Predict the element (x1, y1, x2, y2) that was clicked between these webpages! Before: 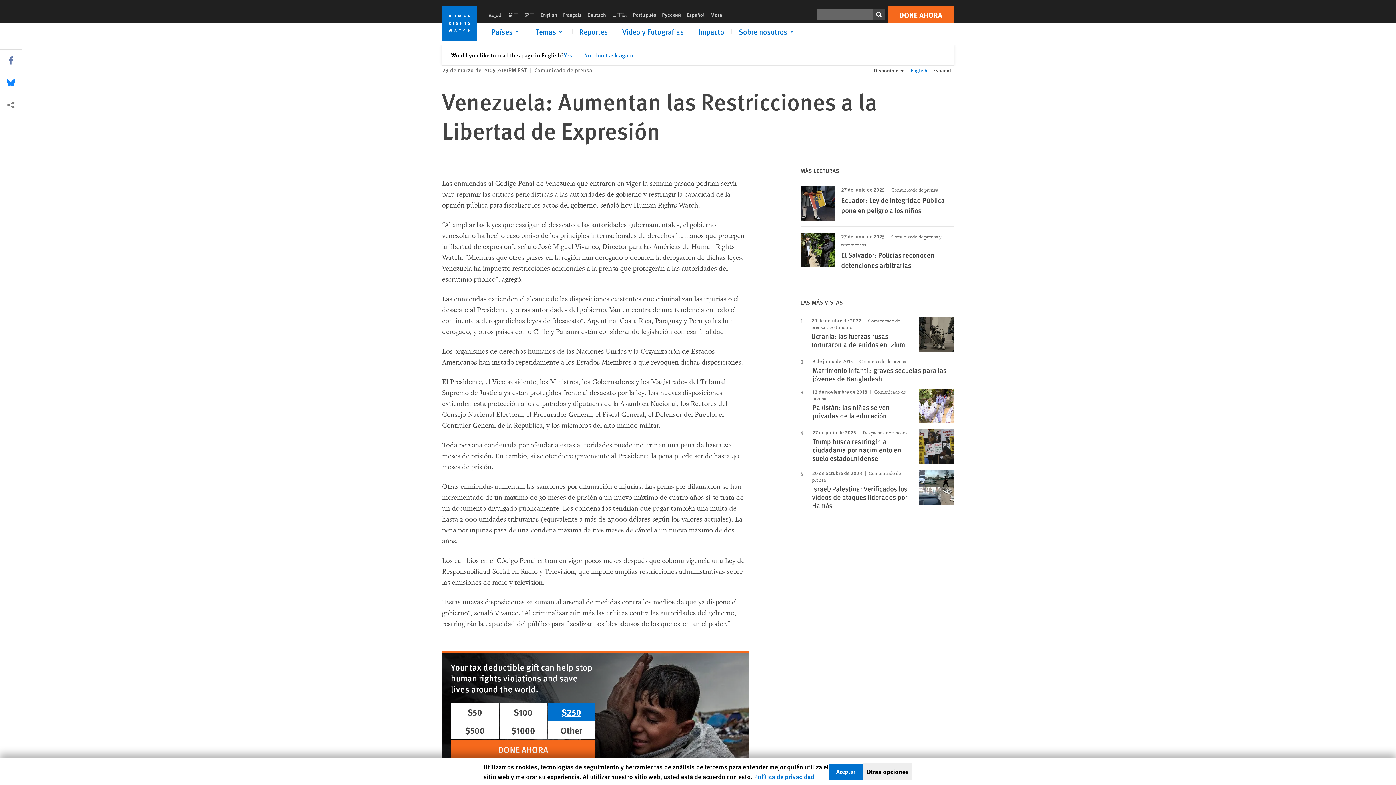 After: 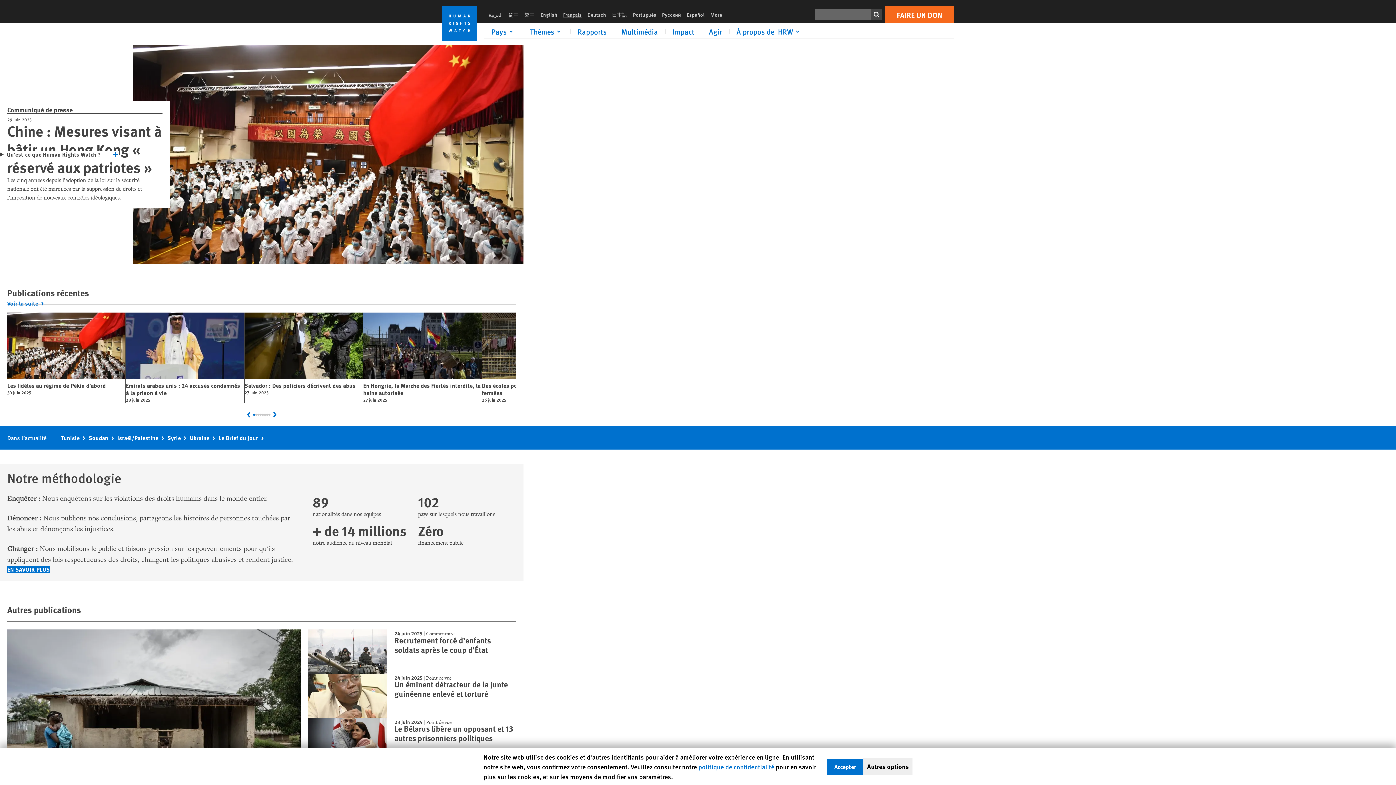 Action: label: Français bbox: (560, 10, 584, 18)